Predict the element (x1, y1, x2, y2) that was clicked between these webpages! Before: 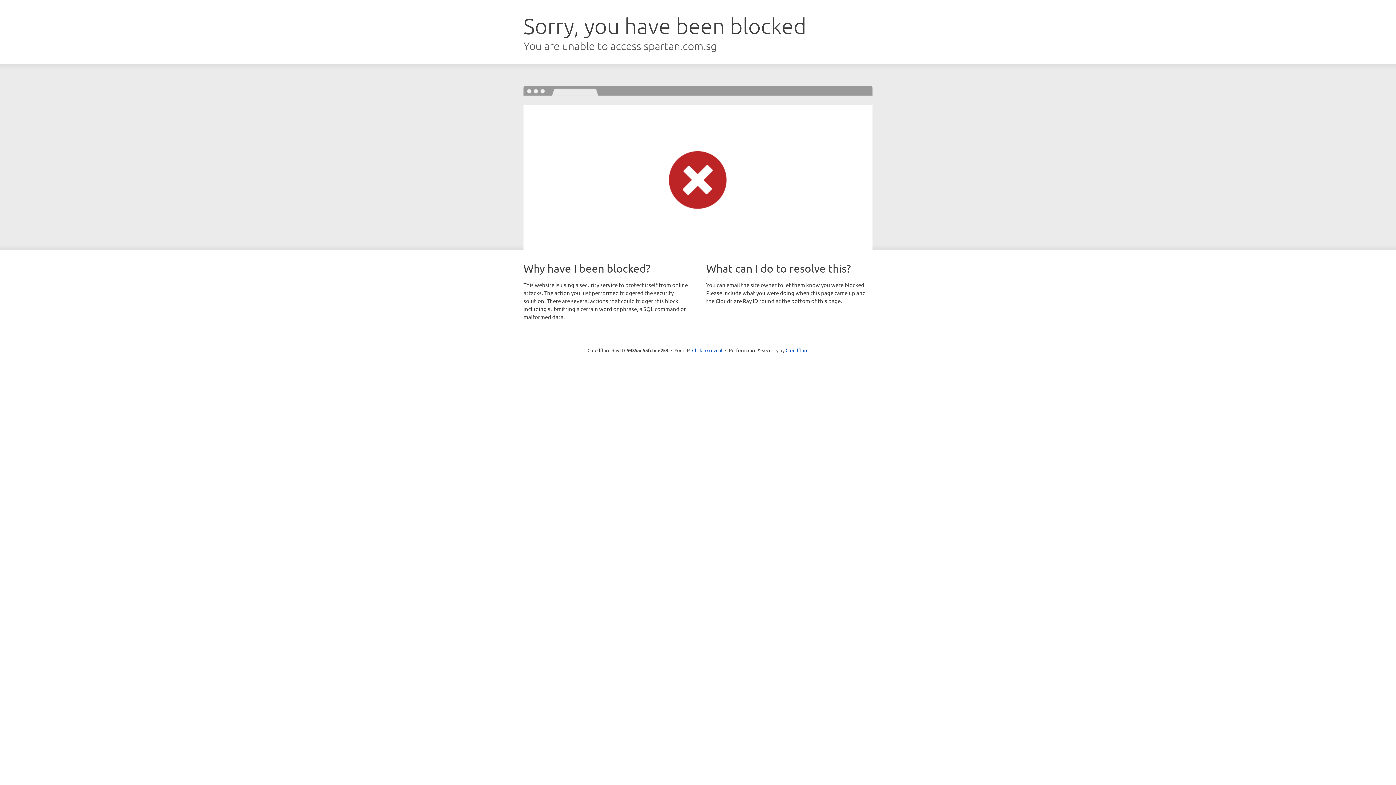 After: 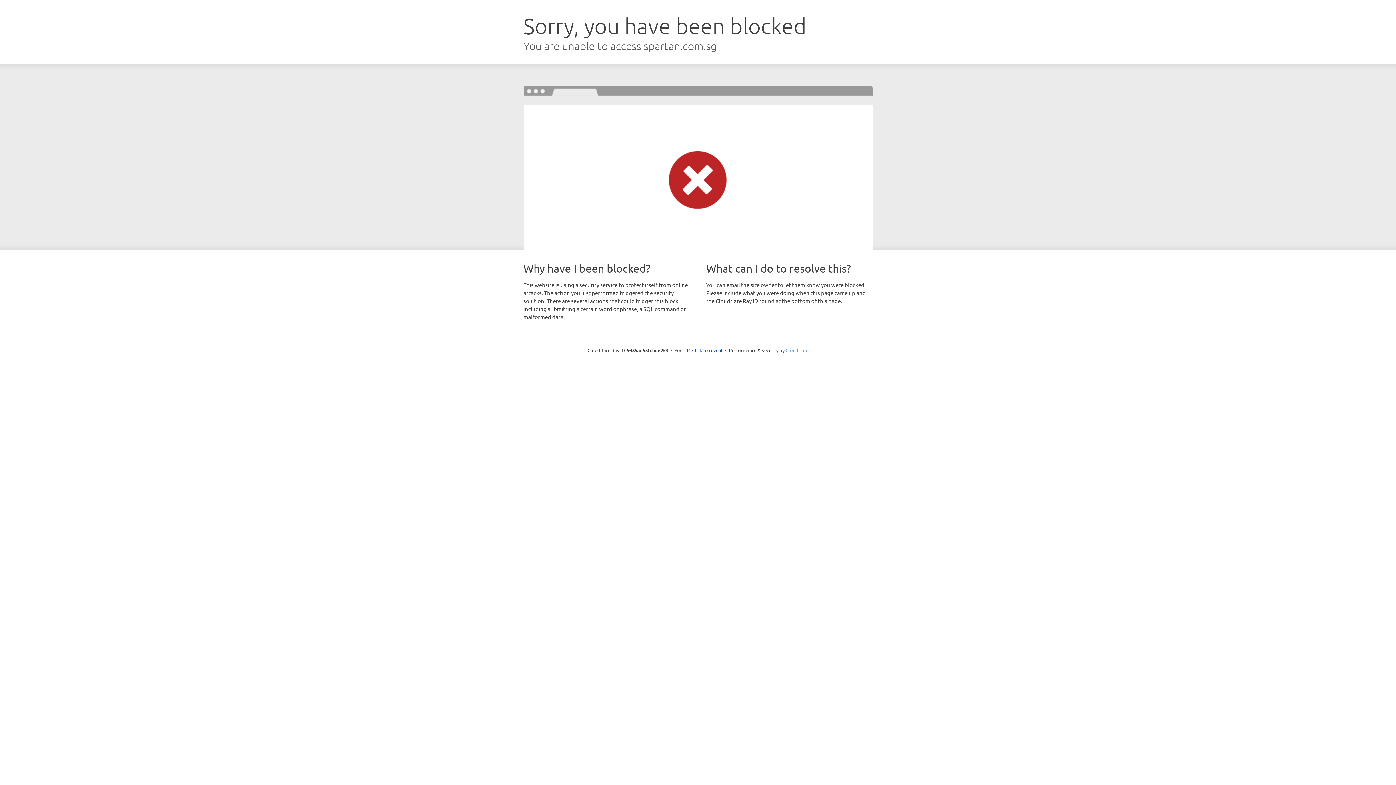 Action: bbox: (785, 347, 808, 353) label: Cloudflare